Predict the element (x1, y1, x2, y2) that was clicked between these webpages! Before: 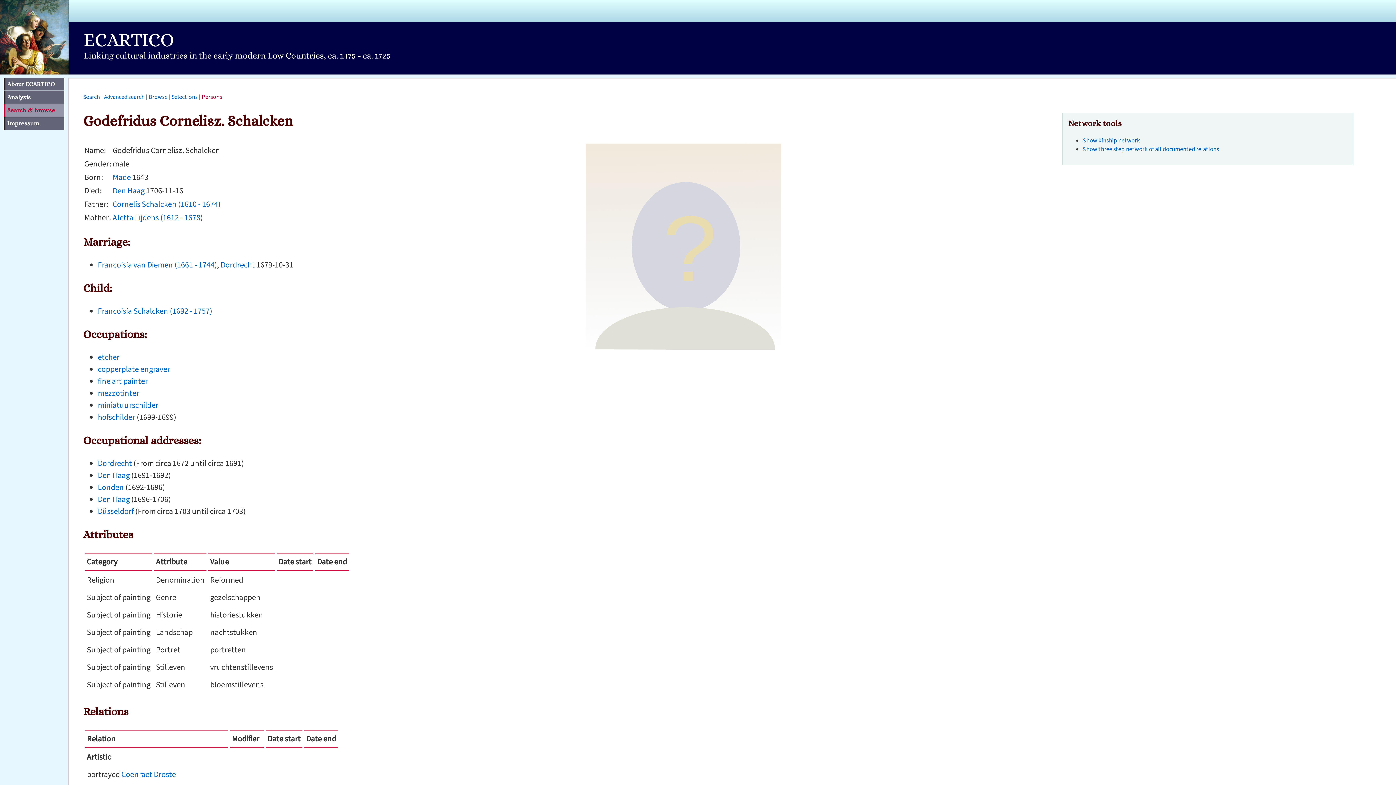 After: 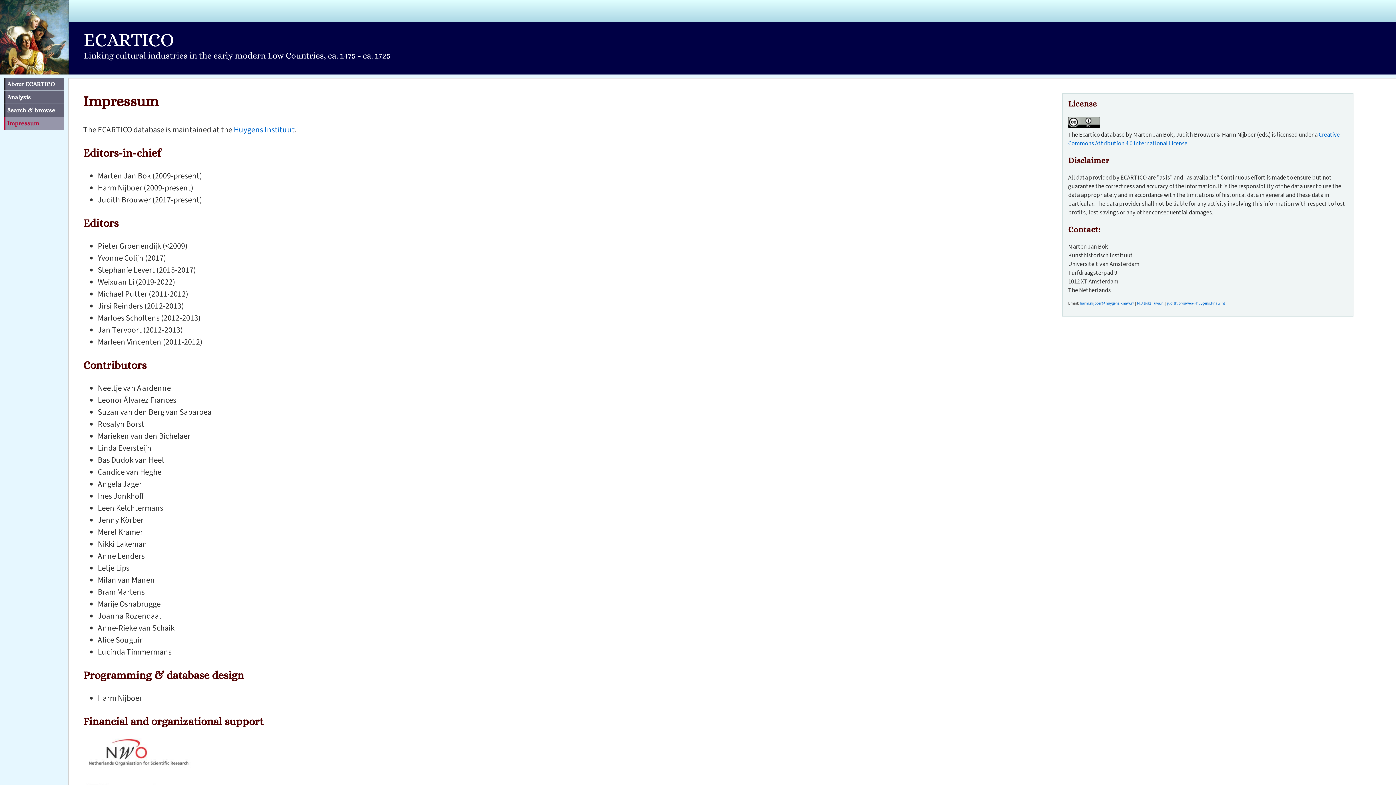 Action: label: Impressum bbox: (3, 117, 64, 129)